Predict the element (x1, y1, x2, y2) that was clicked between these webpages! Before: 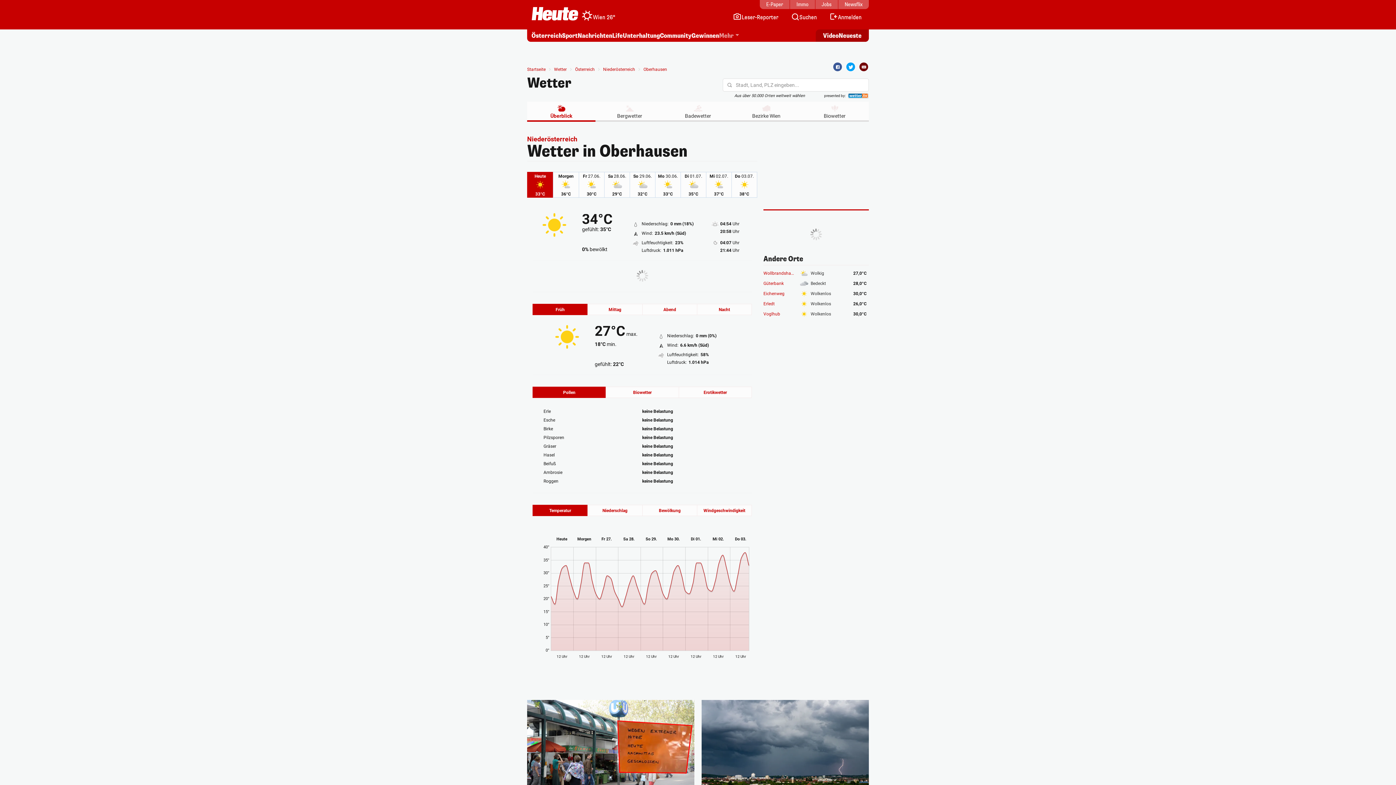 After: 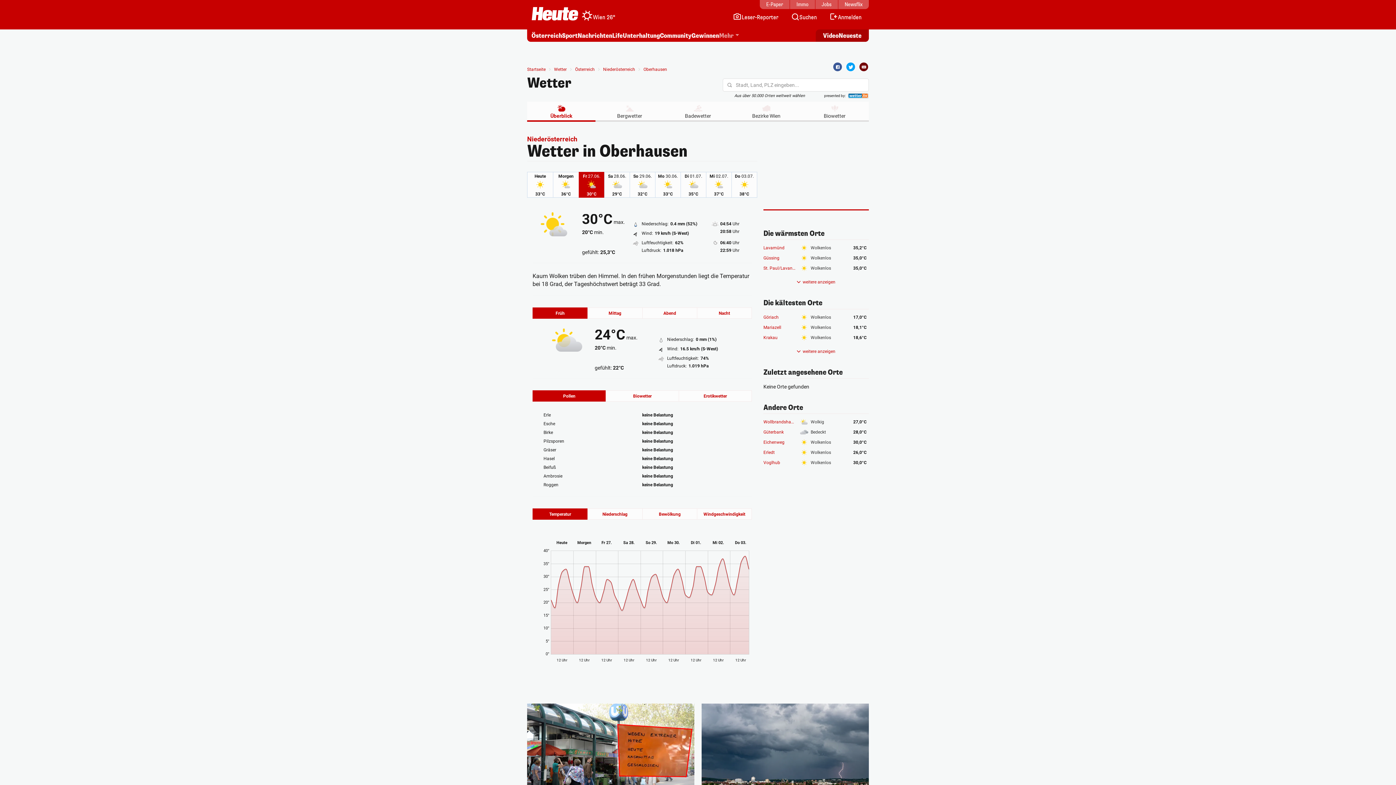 Action: label: Fr 27.06.
30°C bbox: (578, 172, 604, 197)